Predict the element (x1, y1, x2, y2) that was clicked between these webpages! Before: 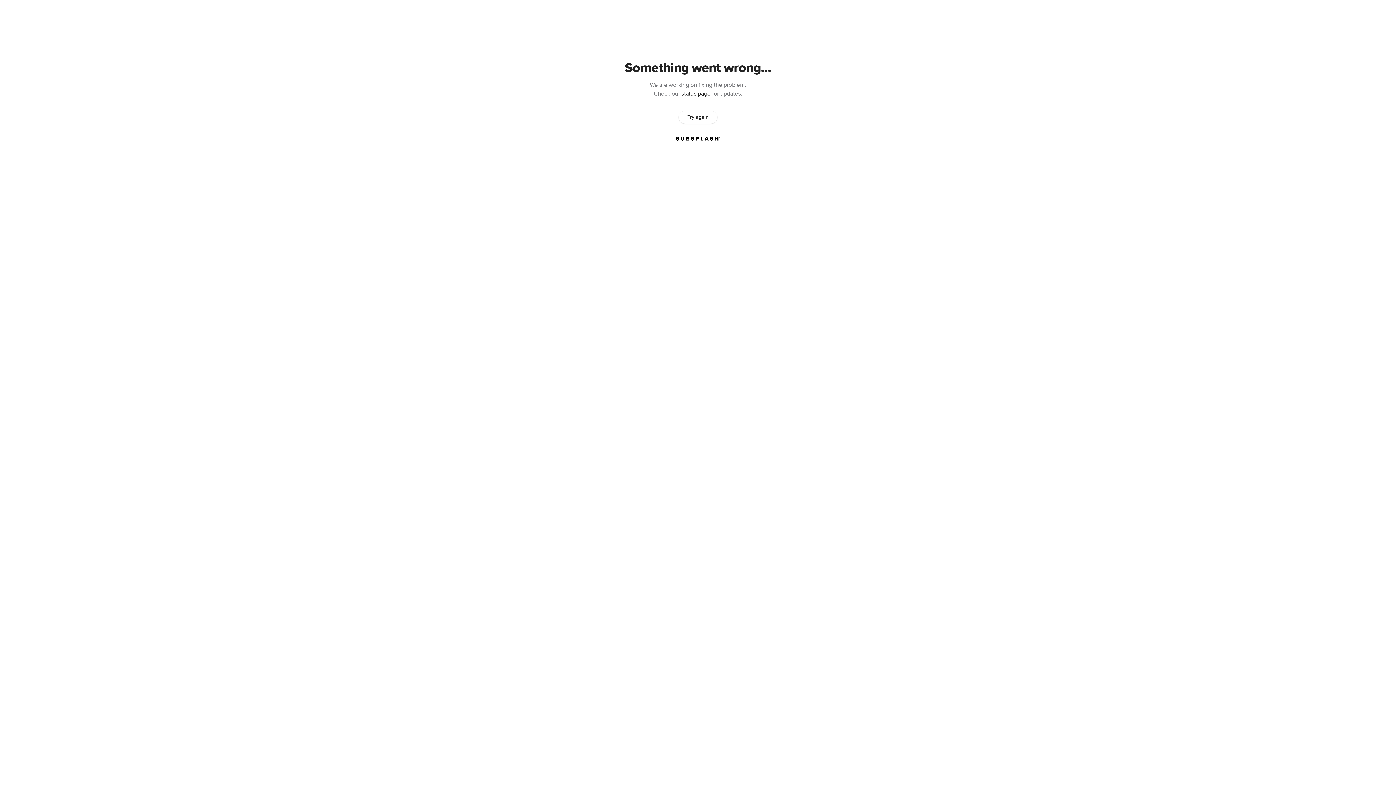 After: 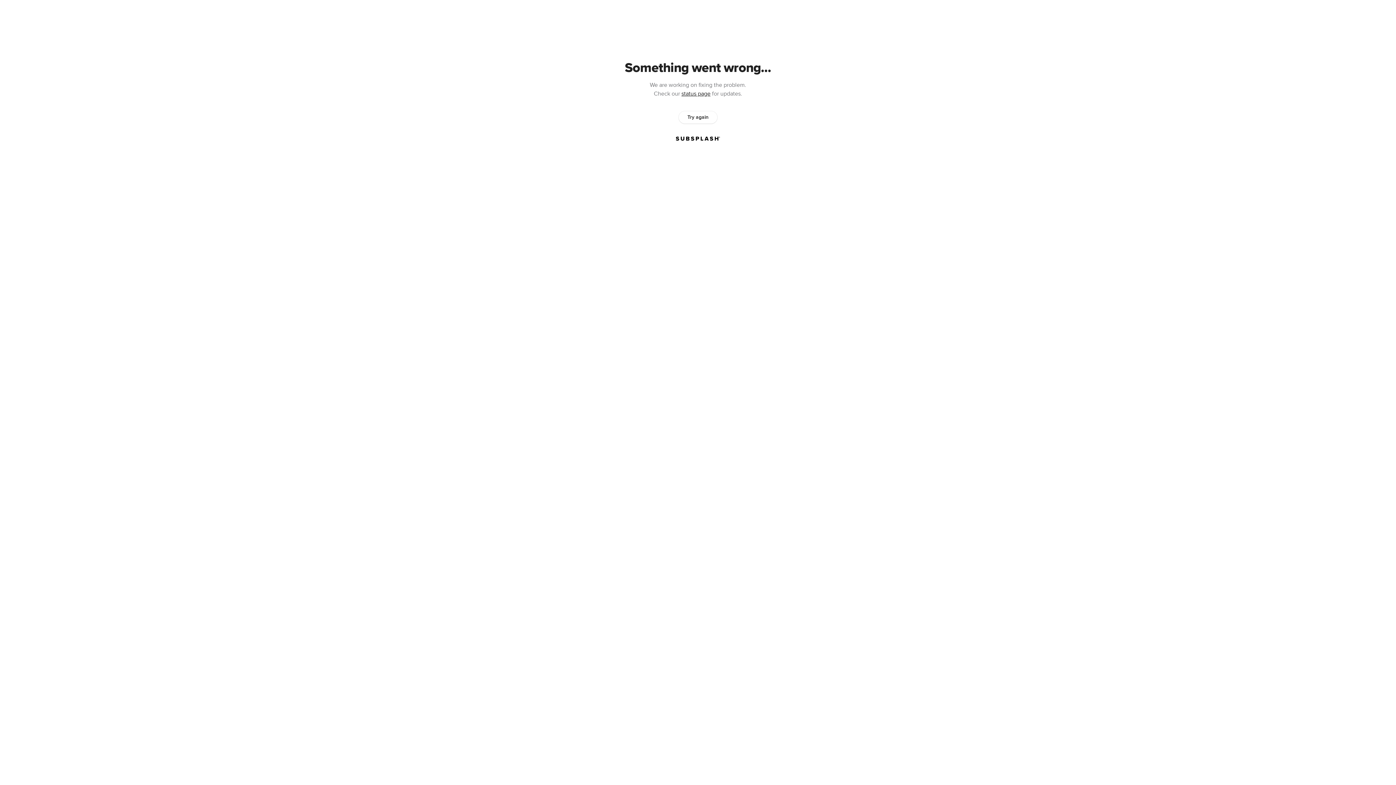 Action: label: Try again bbox: (678, 111, 717, 123)